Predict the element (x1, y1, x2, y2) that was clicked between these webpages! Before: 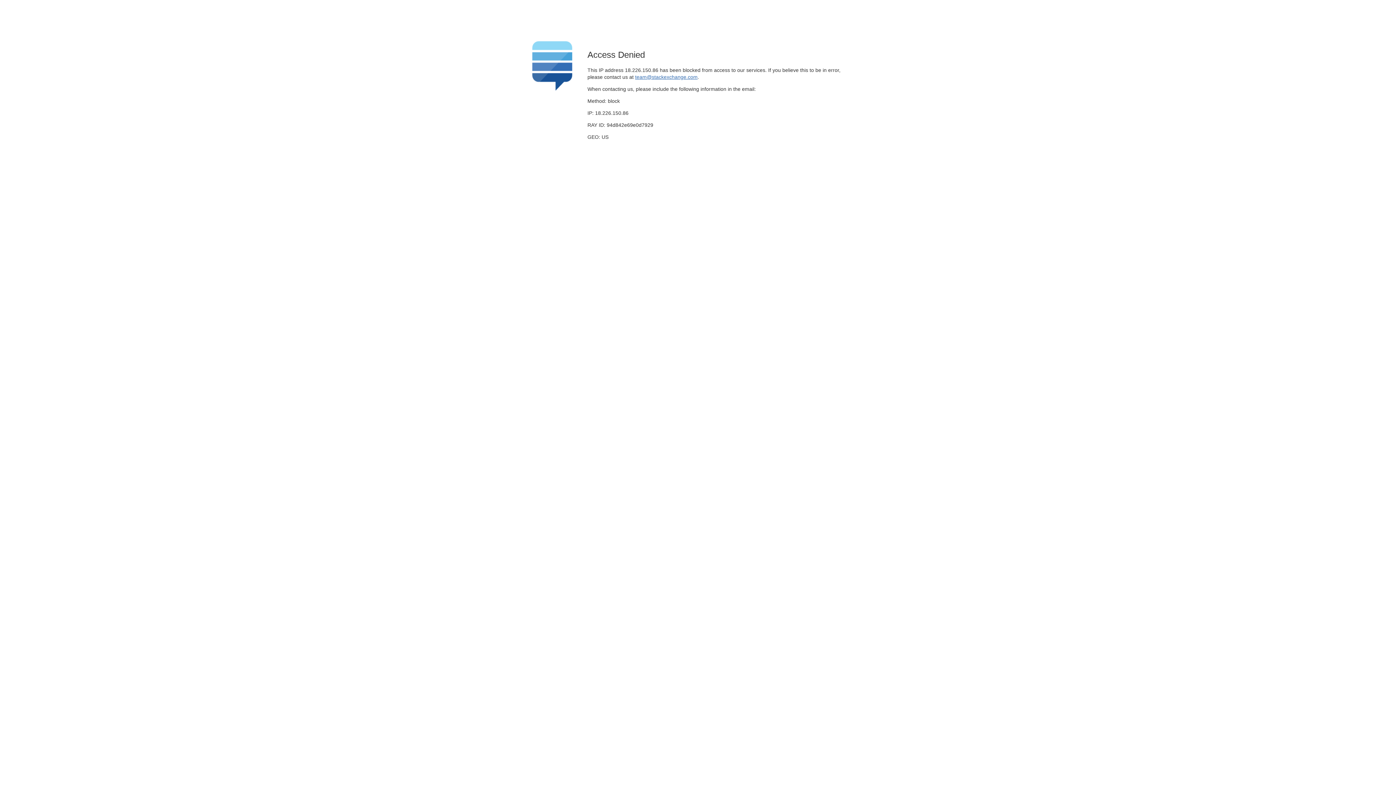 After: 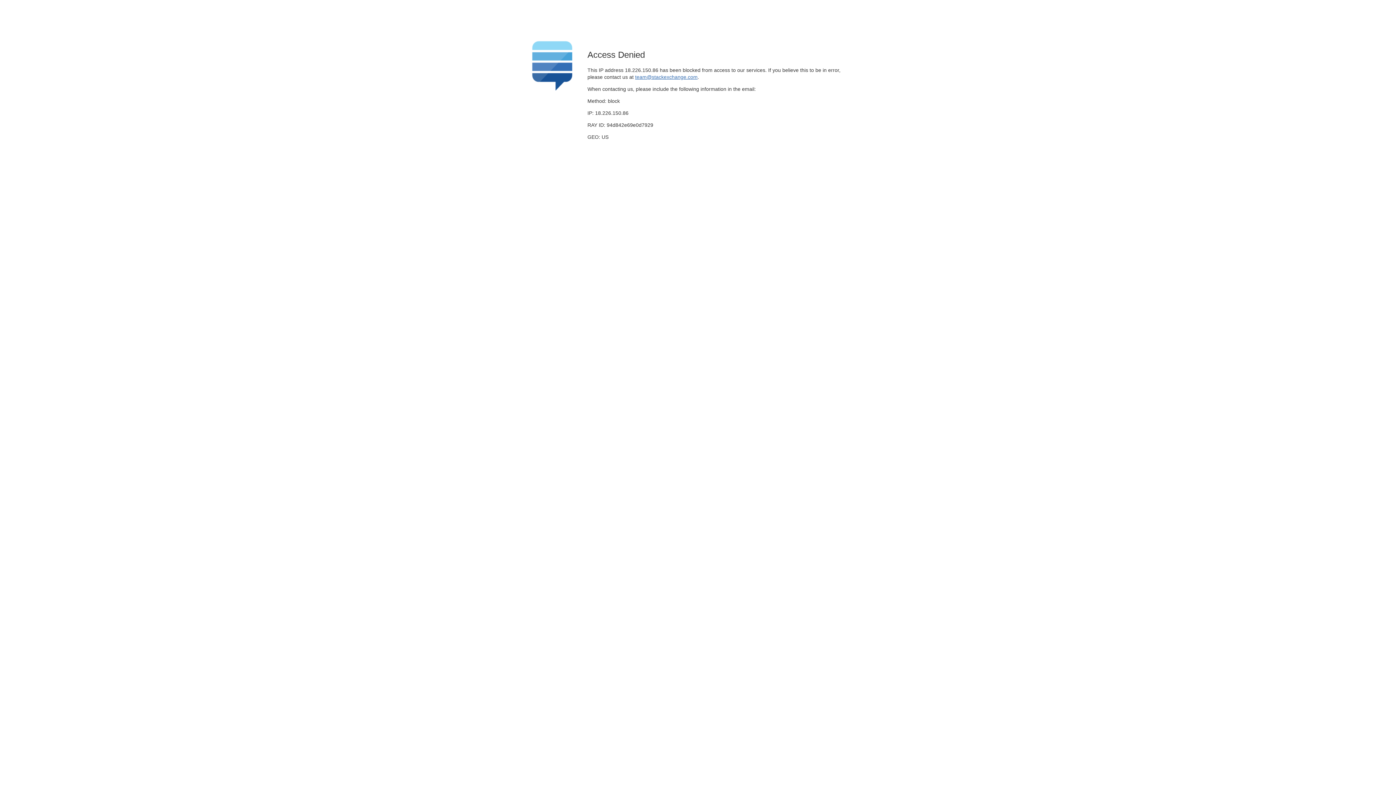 Action: bbox: (635, 74, 697, 79) label: team@stackexchange.com